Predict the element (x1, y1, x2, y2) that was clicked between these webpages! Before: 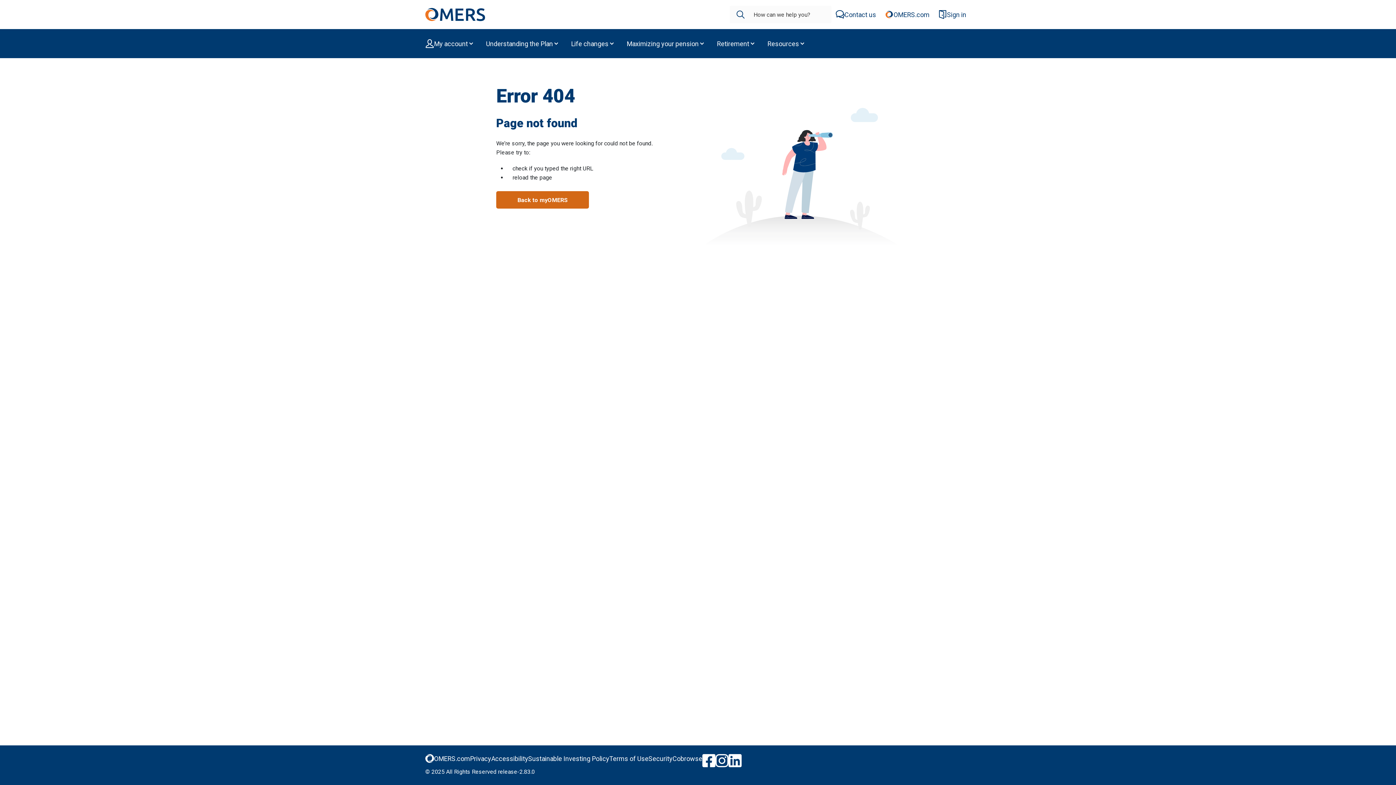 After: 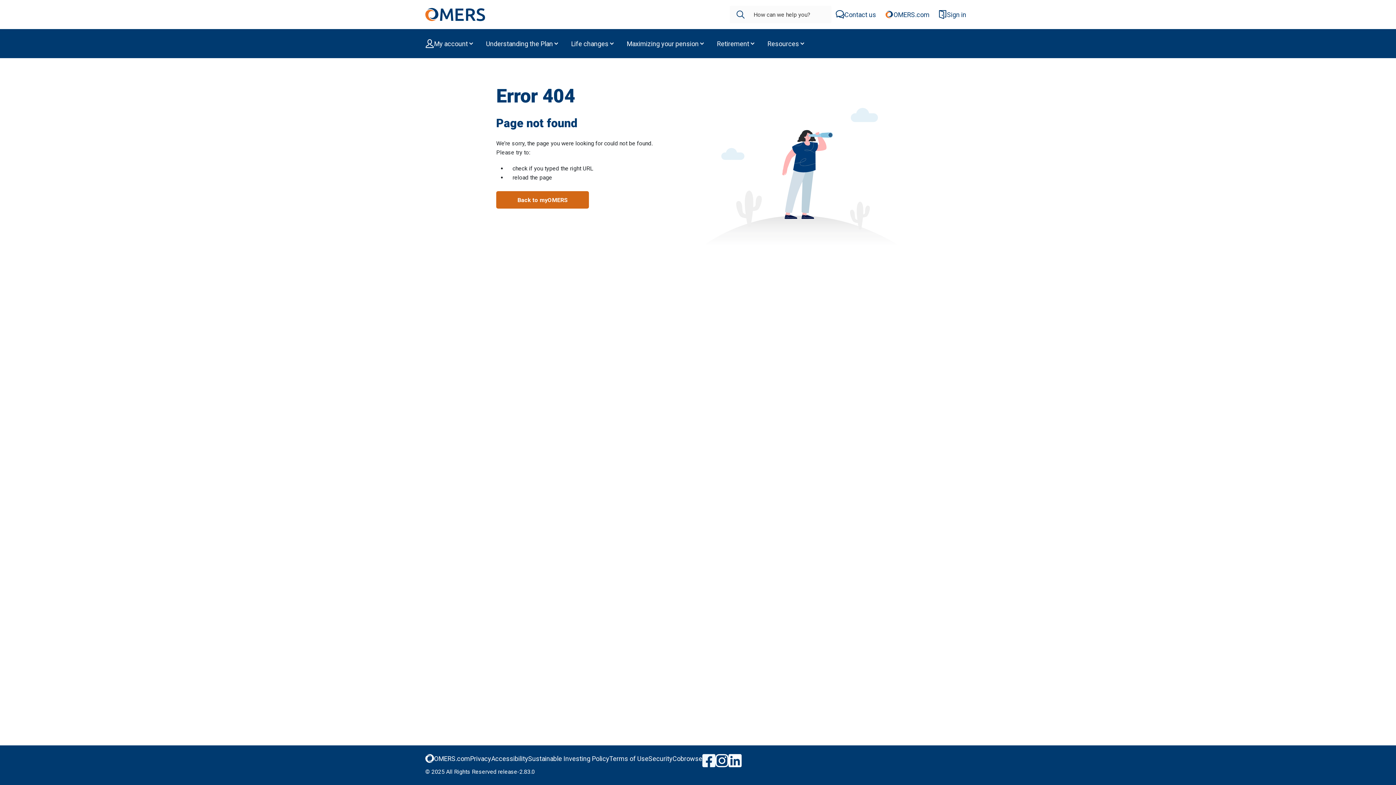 Action: bbox: (702, 754, 715, 767) label: Go to OMERS facebook